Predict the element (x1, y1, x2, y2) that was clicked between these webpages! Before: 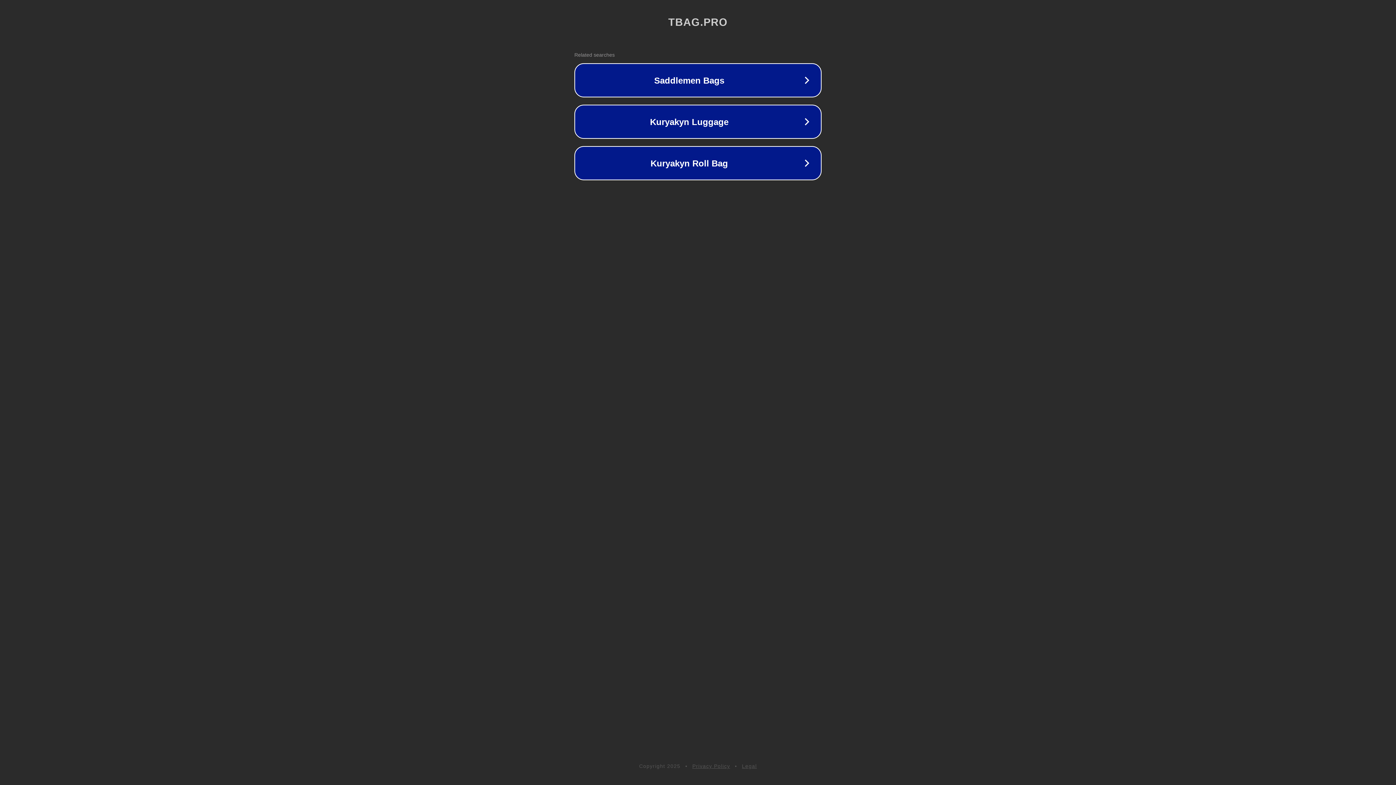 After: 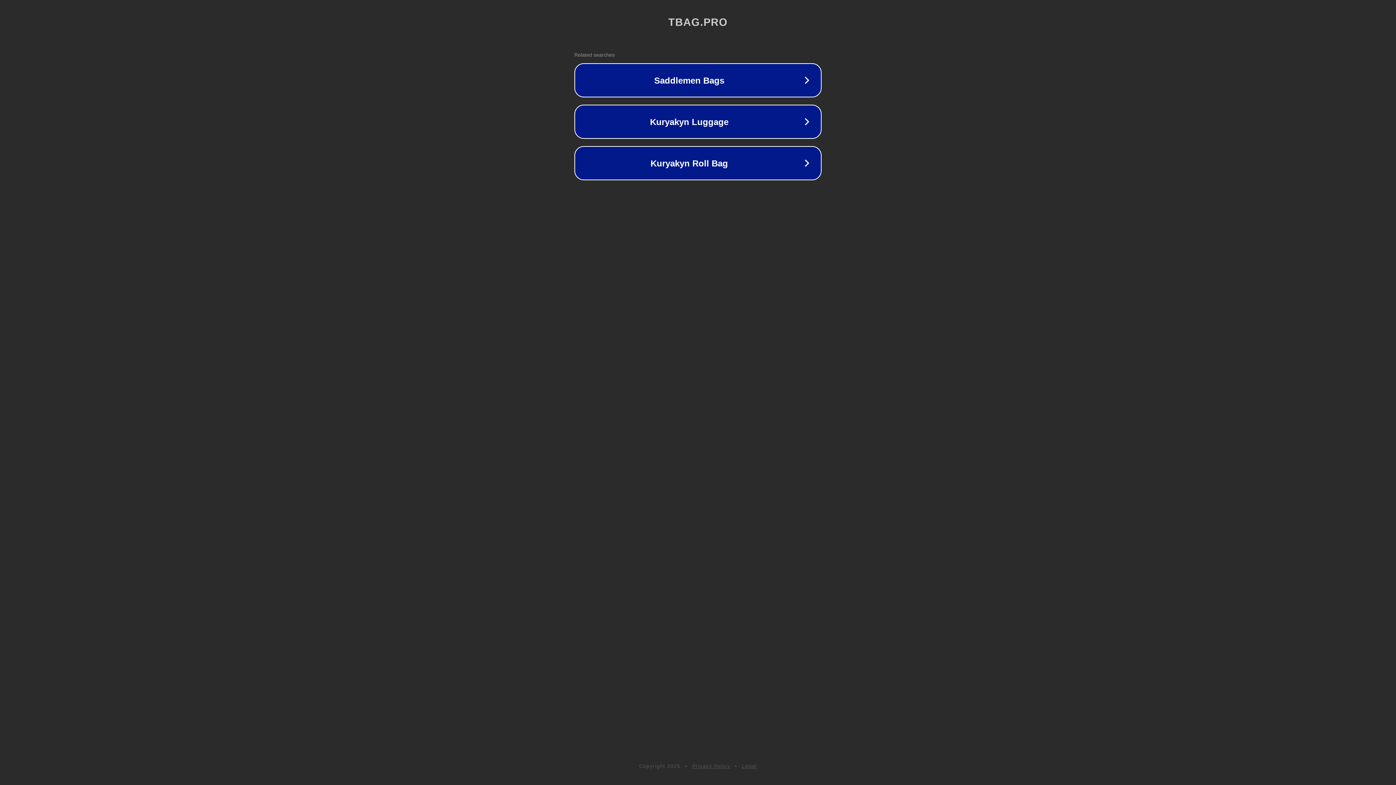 Action: label: Privacy Policy bbox: (692, 763, 730, 769)